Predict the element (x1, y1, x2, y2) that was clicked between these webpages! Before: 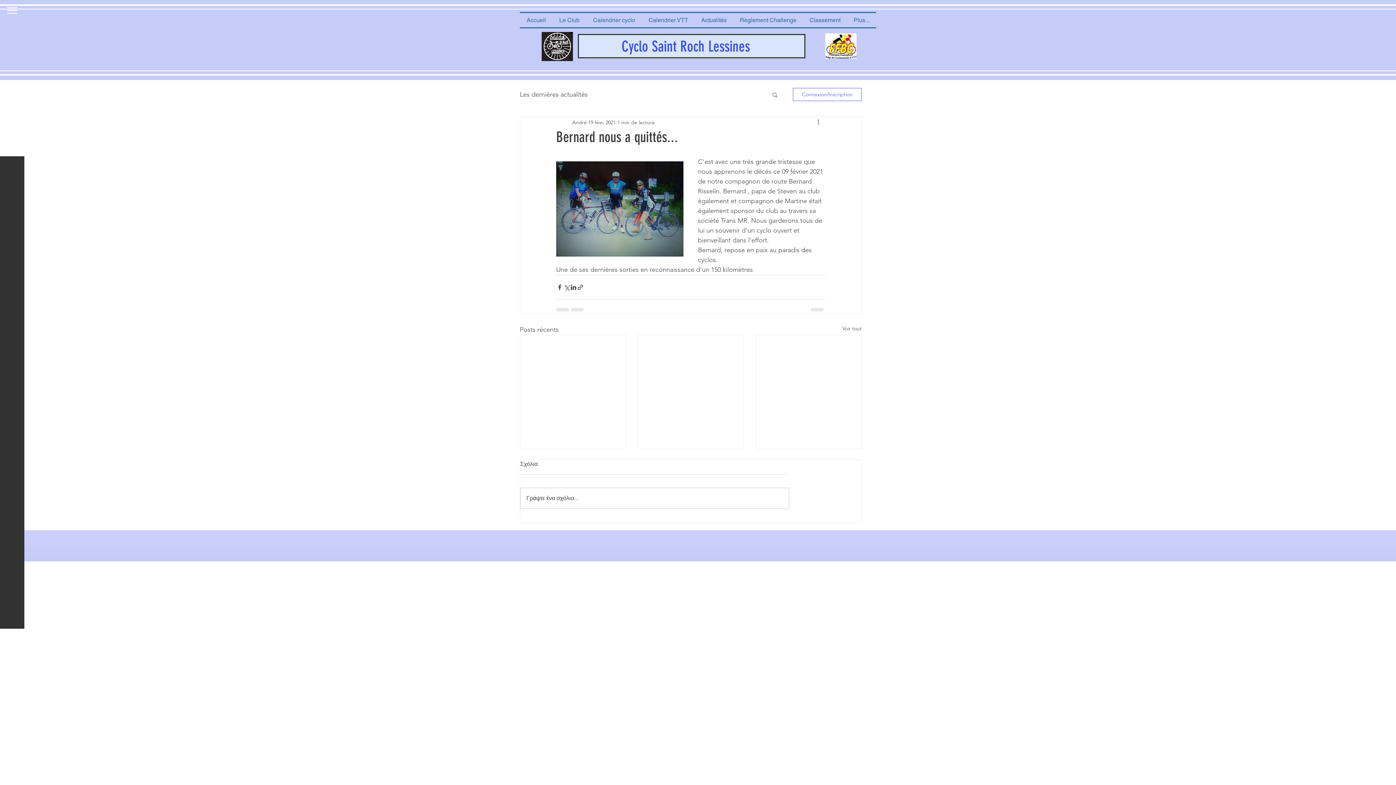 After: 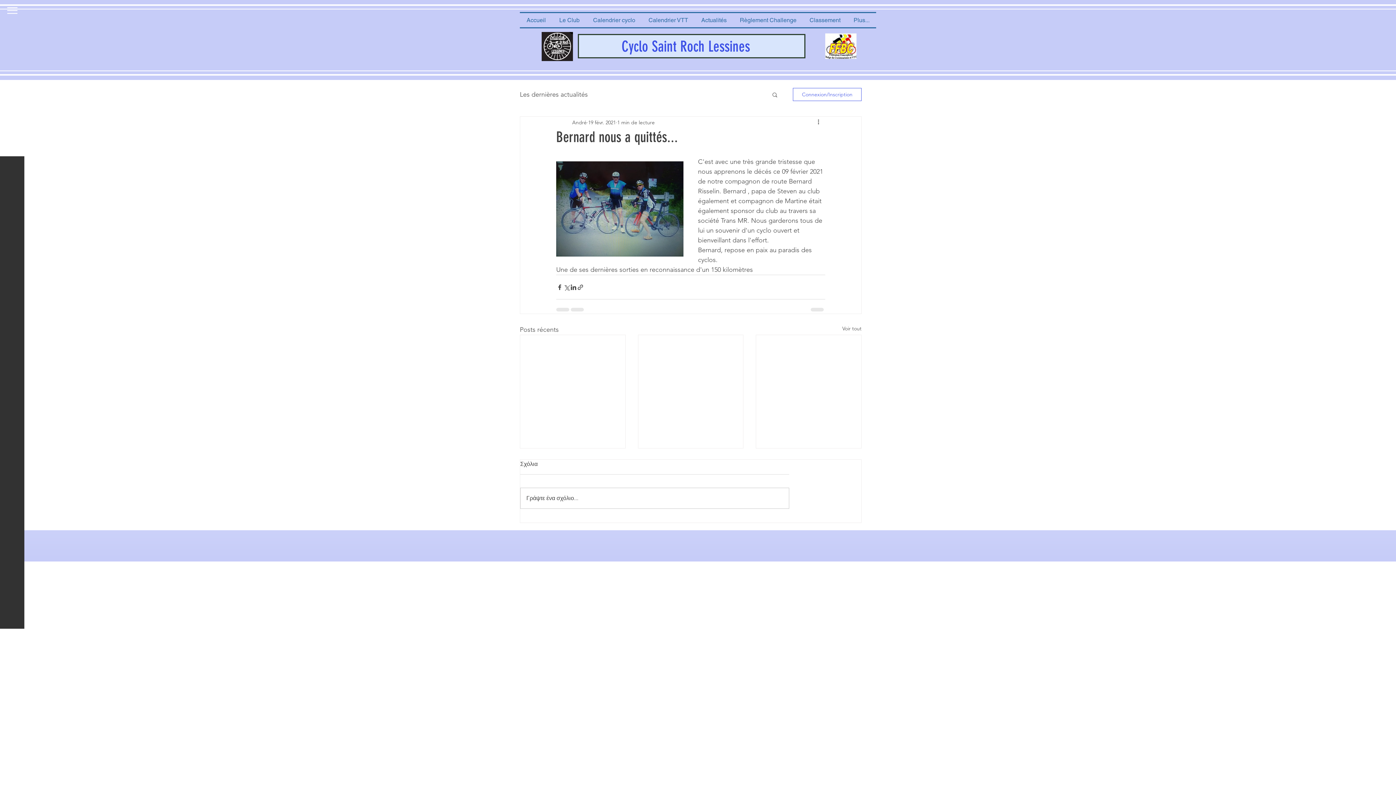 Action: bbox: (7, 767, 18, 778) label: White Facebook Icon